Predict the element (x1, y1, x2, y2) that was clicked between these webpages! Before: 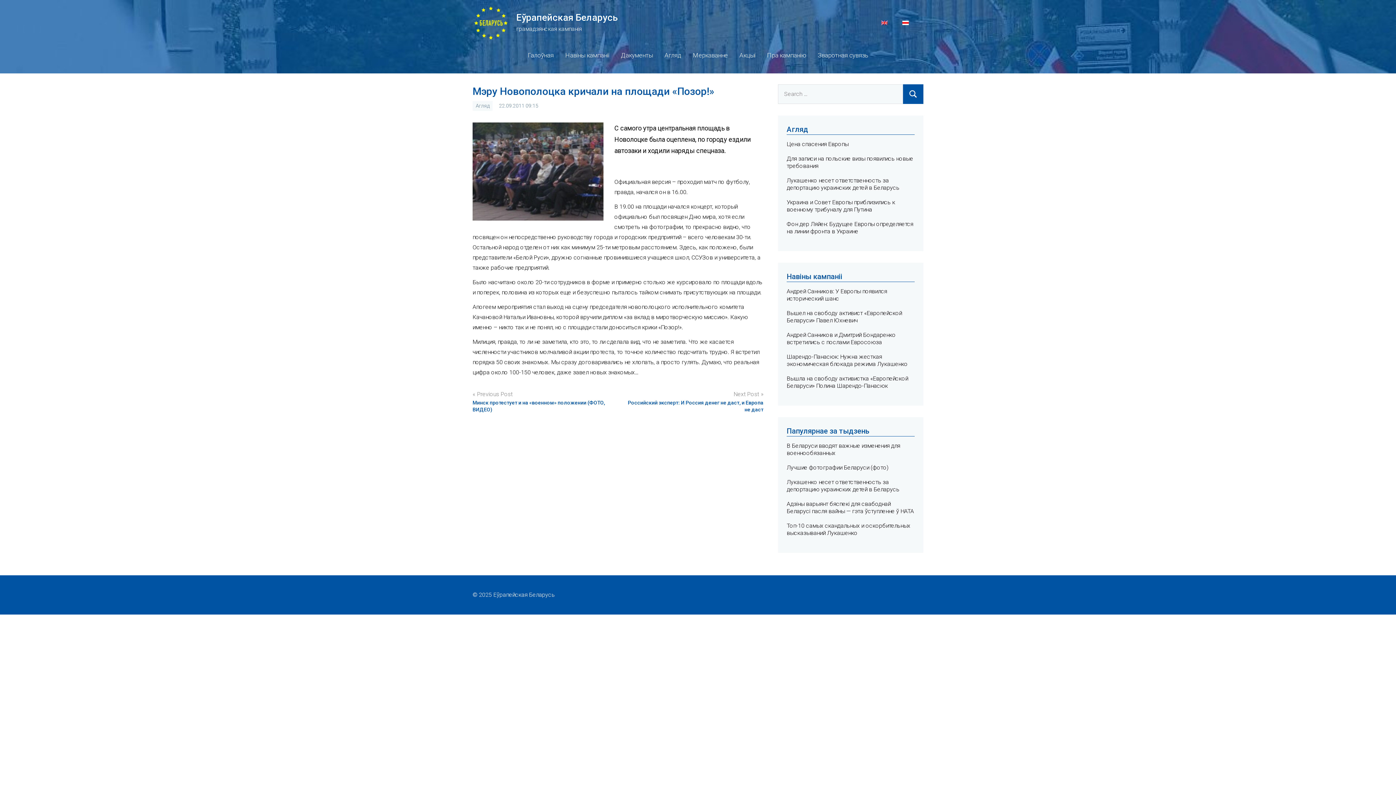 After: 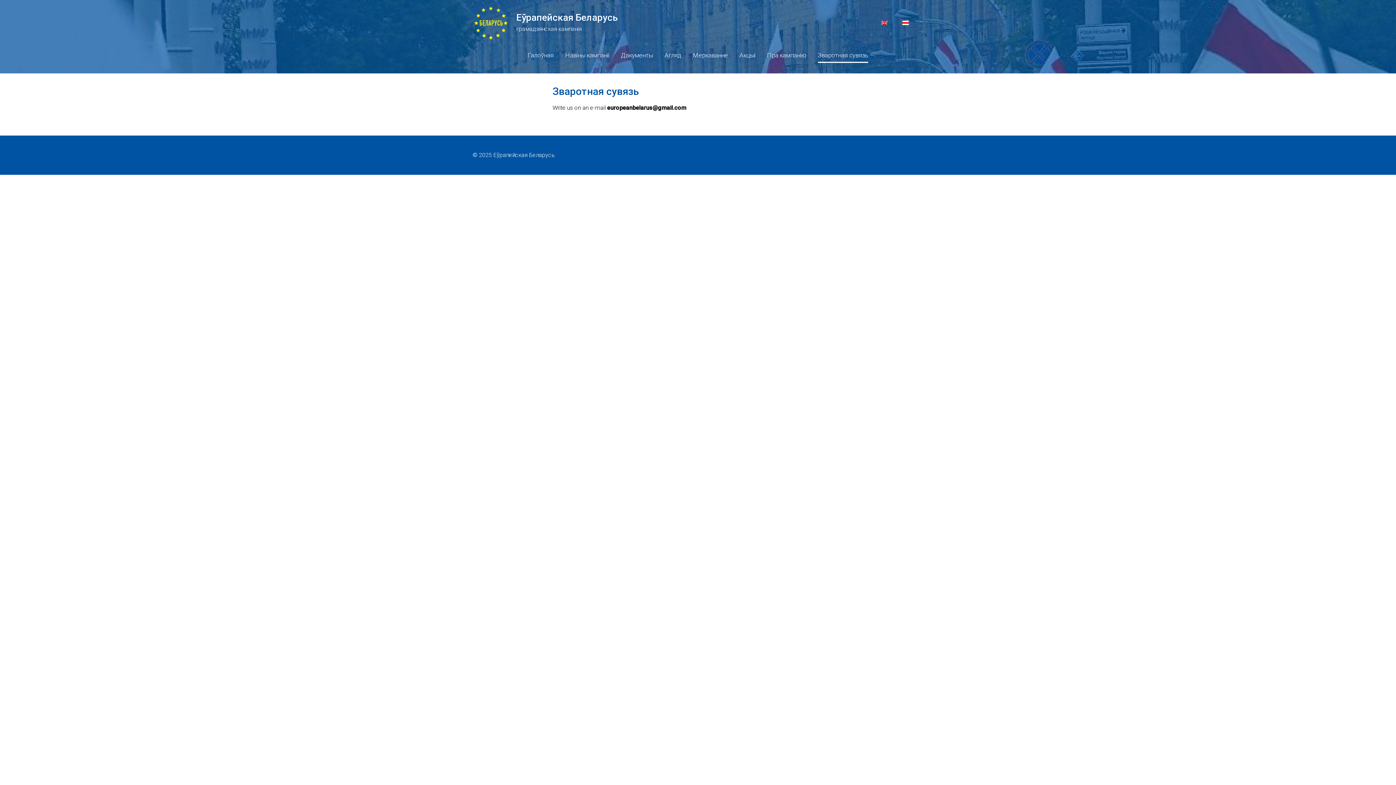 Action: bbox: (818, 49, 868, 62) label: Зваротная сувязь